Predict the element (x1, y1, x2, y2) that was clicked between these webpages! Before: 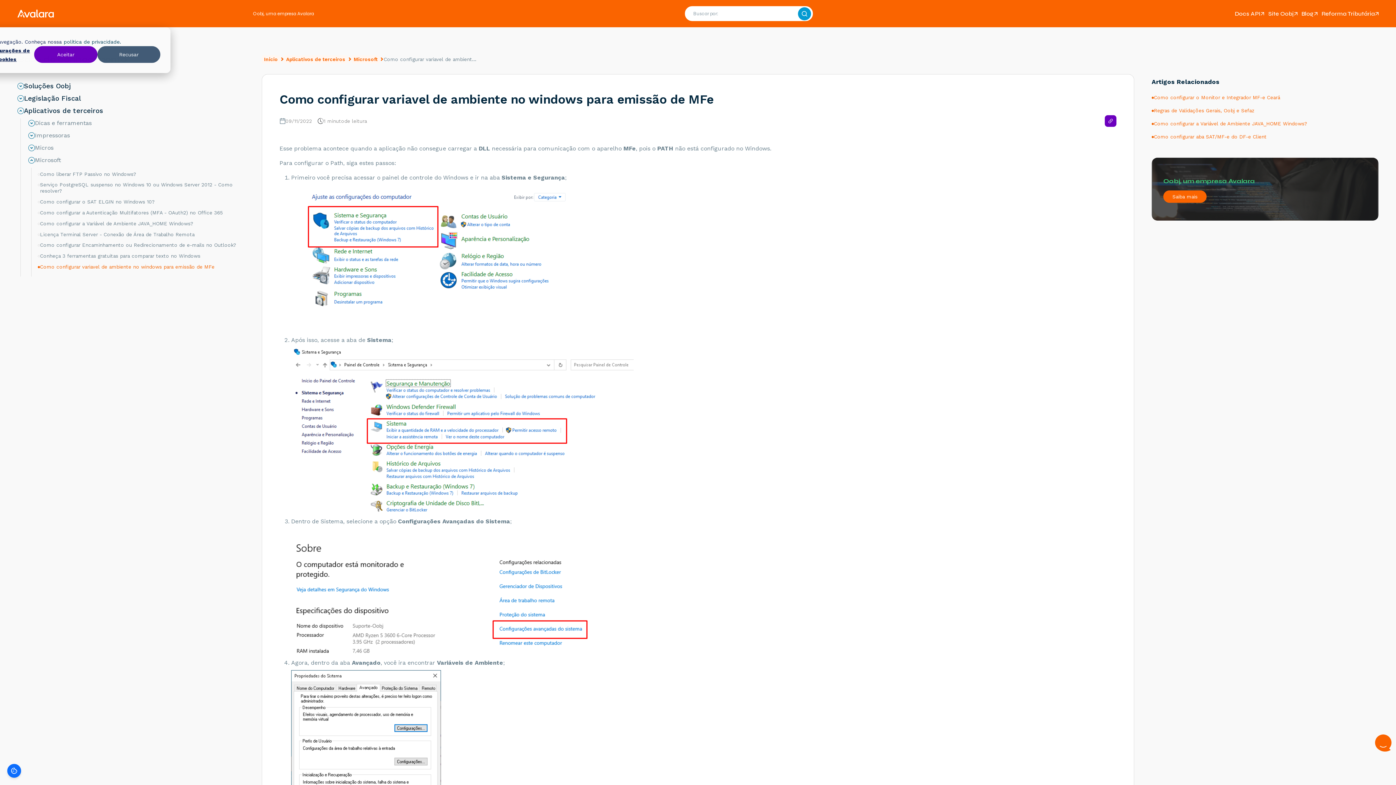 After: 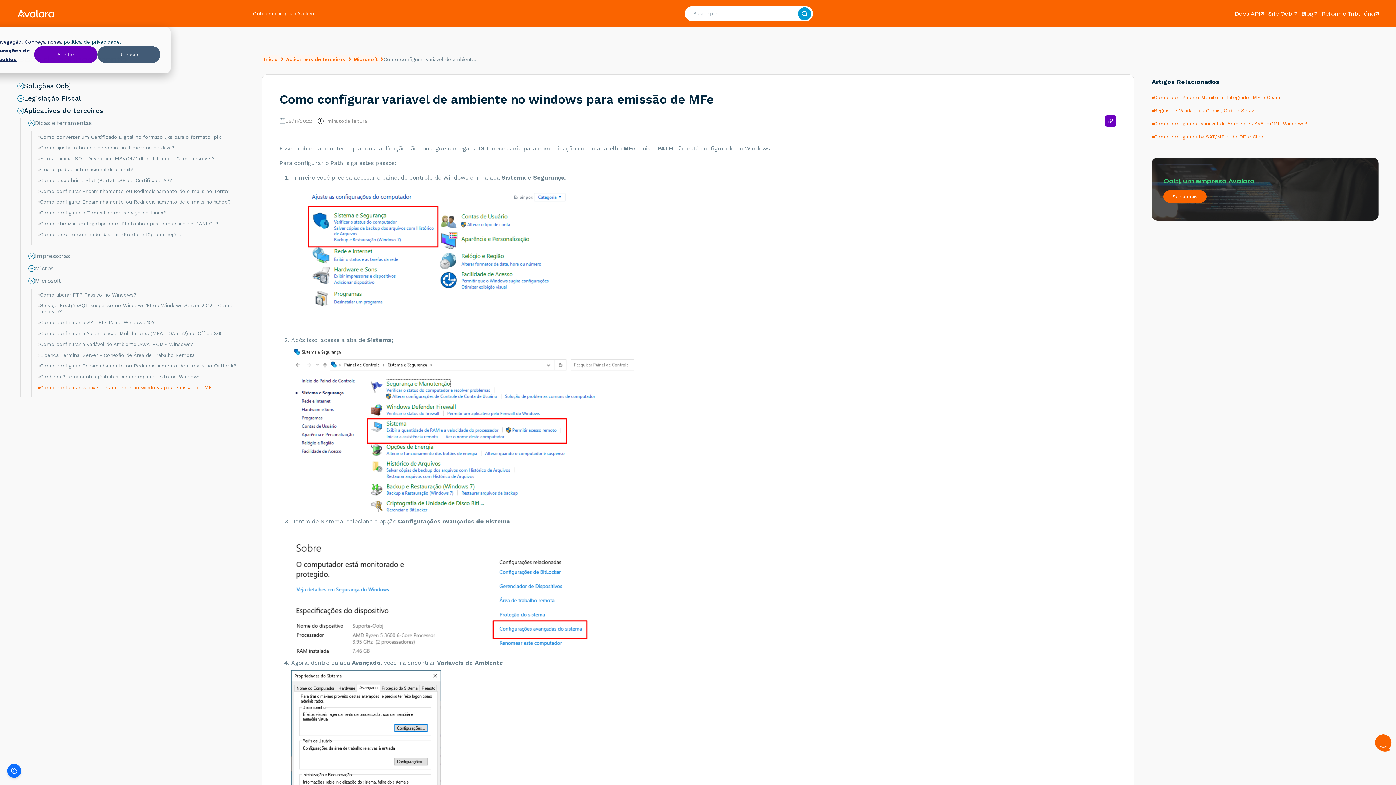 Action: bbox: (28, 119, 35, 126)